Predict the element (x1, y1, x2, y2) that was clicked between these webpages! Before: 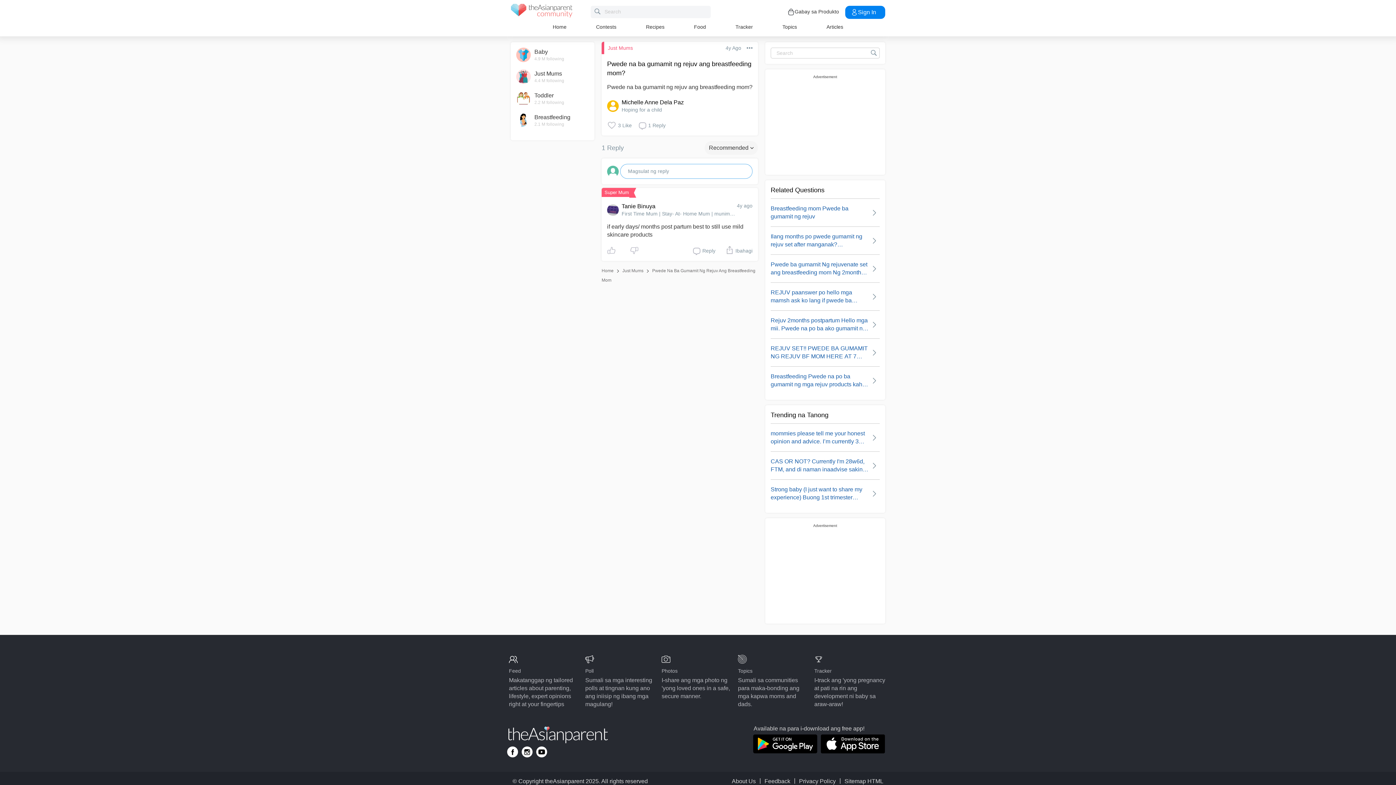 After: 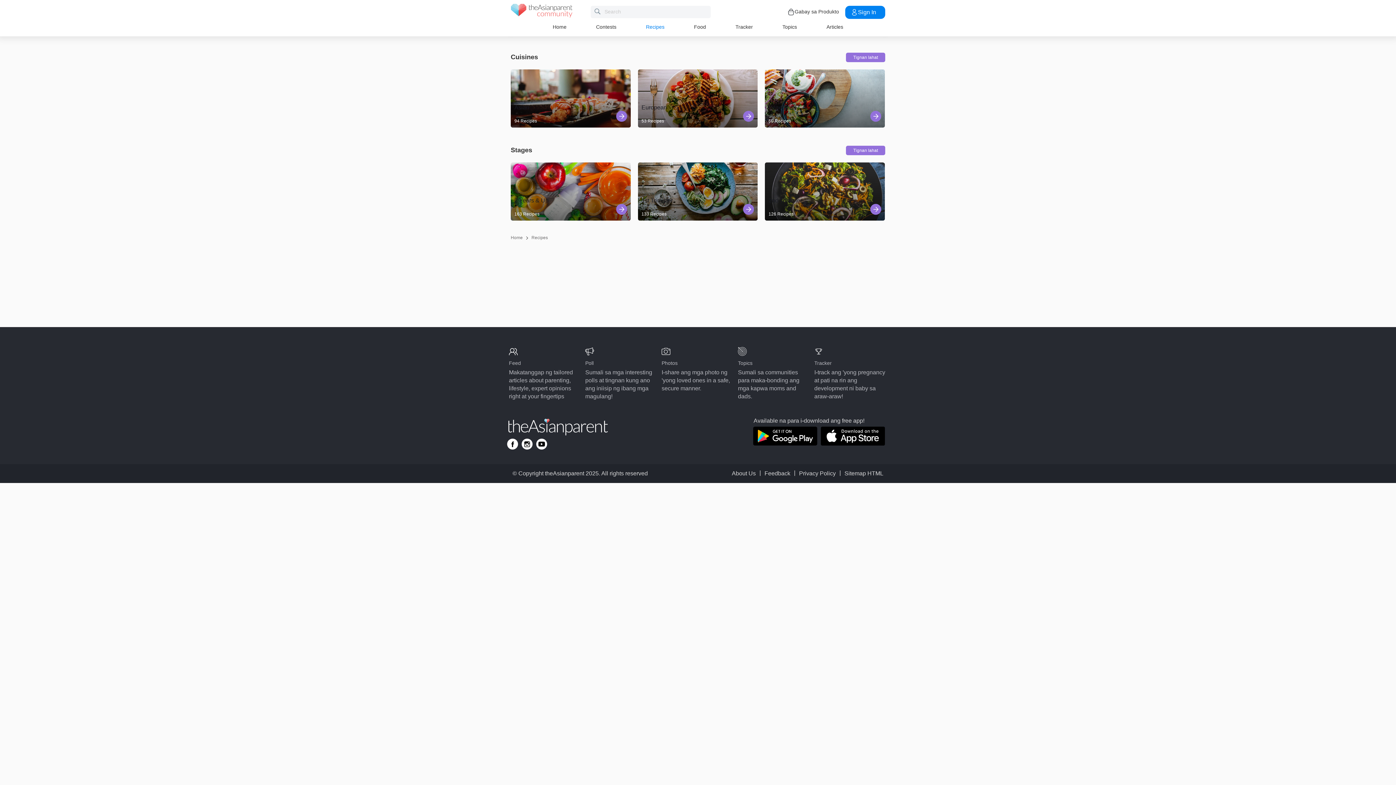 Action: label: Recipes bbox: (646, 24, 664, 29)